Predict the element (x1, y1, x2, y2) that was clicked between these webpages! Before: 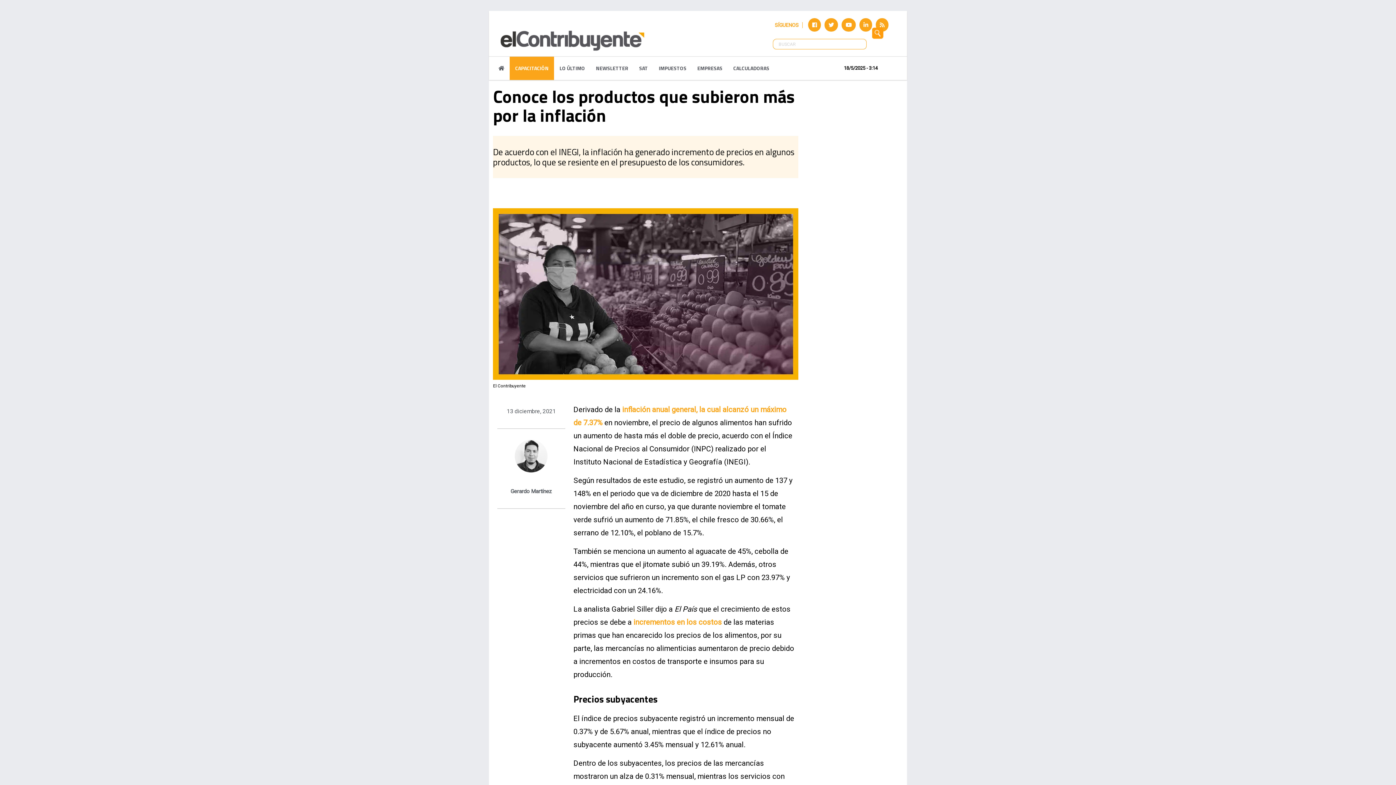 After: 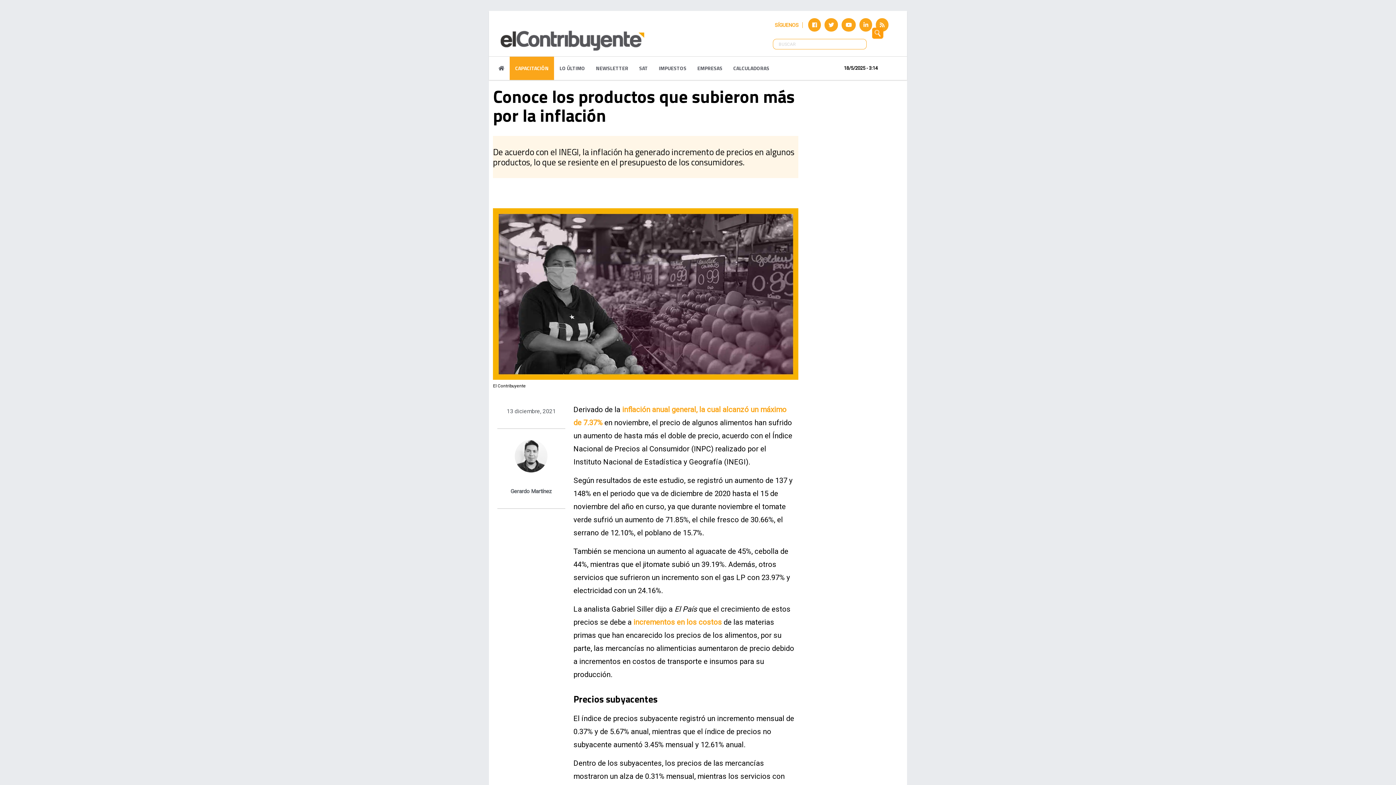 Action: bbox: (876, 20, 890, 28)